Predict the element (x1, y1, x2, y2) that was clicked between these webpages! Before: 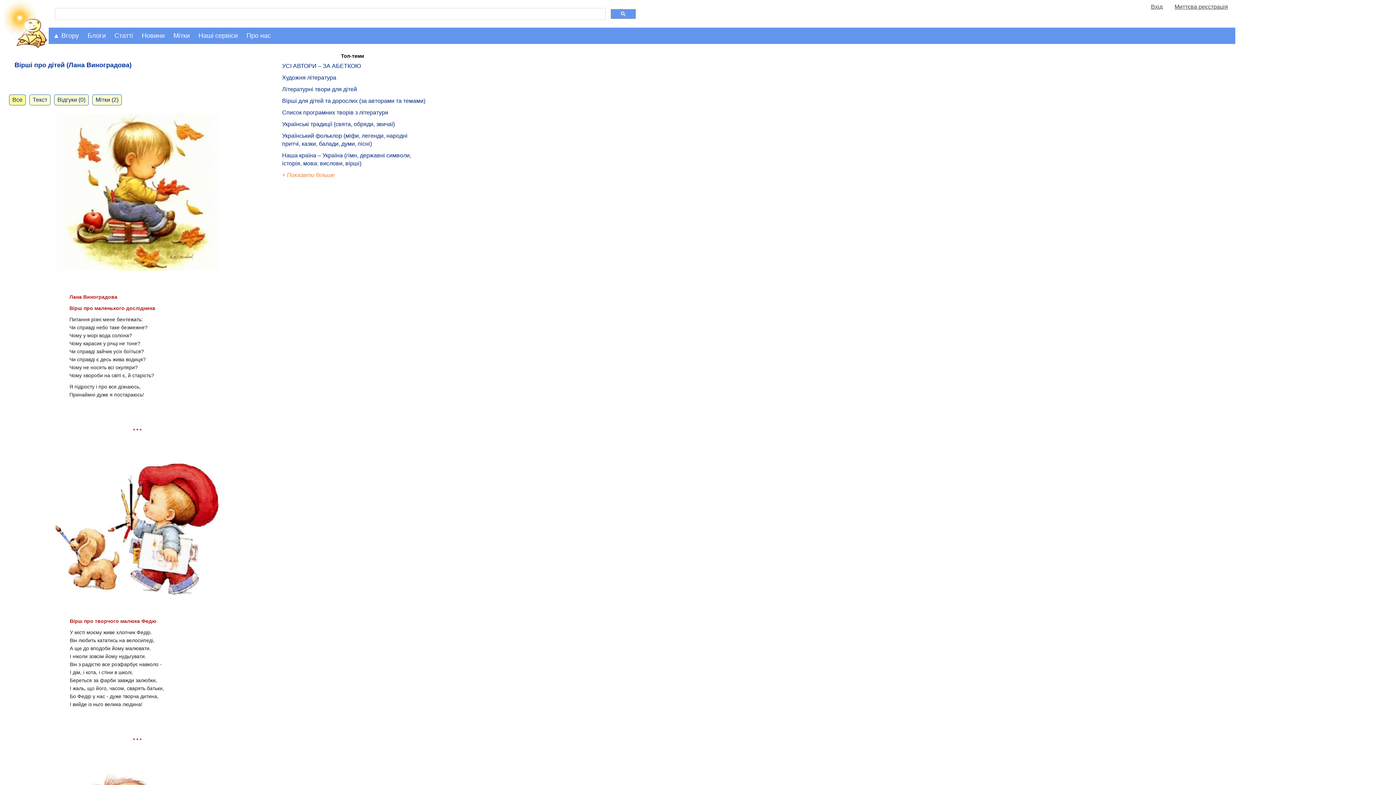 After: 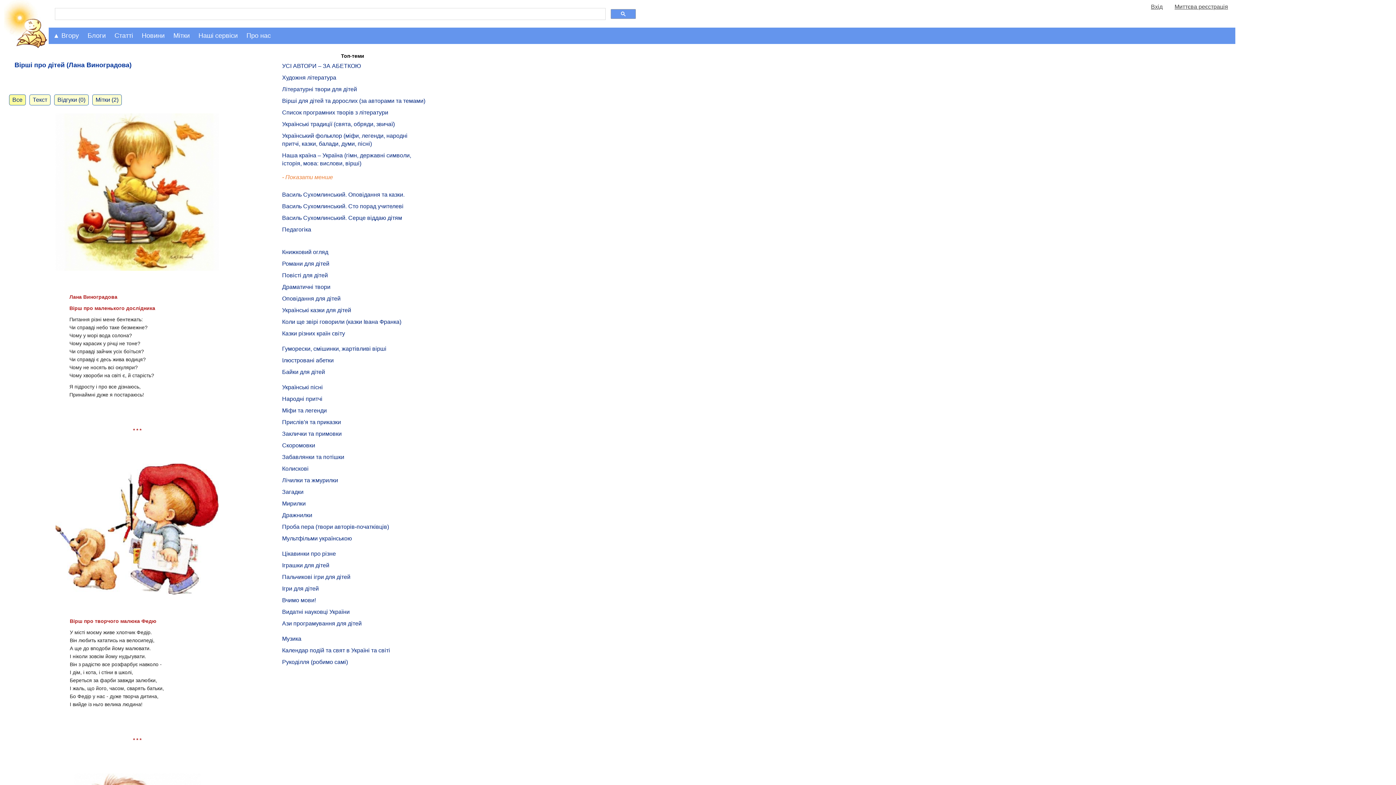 Action: bbox: (282, 172, 334, 178) label: + Показати більше